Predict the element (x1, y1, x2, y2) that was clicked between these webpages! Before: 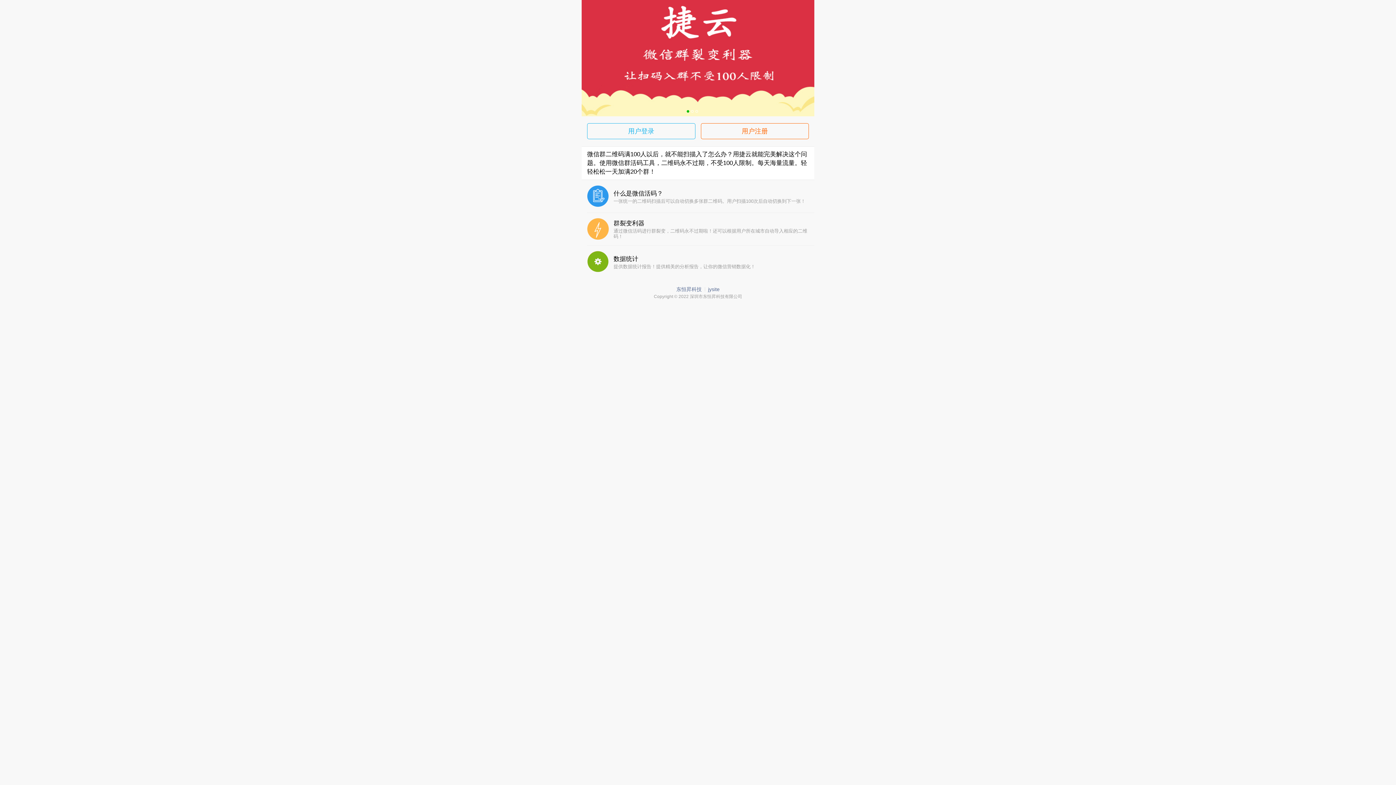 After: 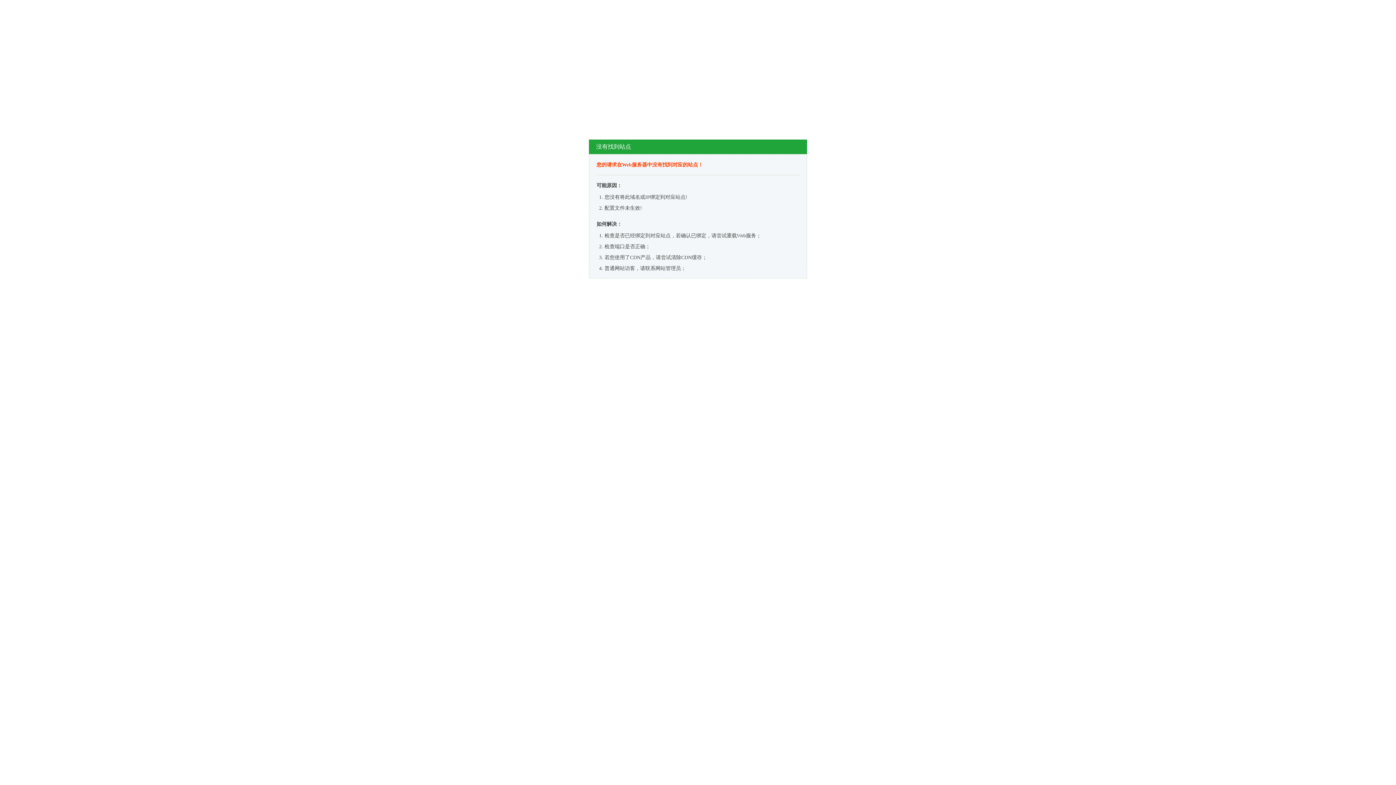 Action: bbox: (708, 285, 719, 293) label: jysite